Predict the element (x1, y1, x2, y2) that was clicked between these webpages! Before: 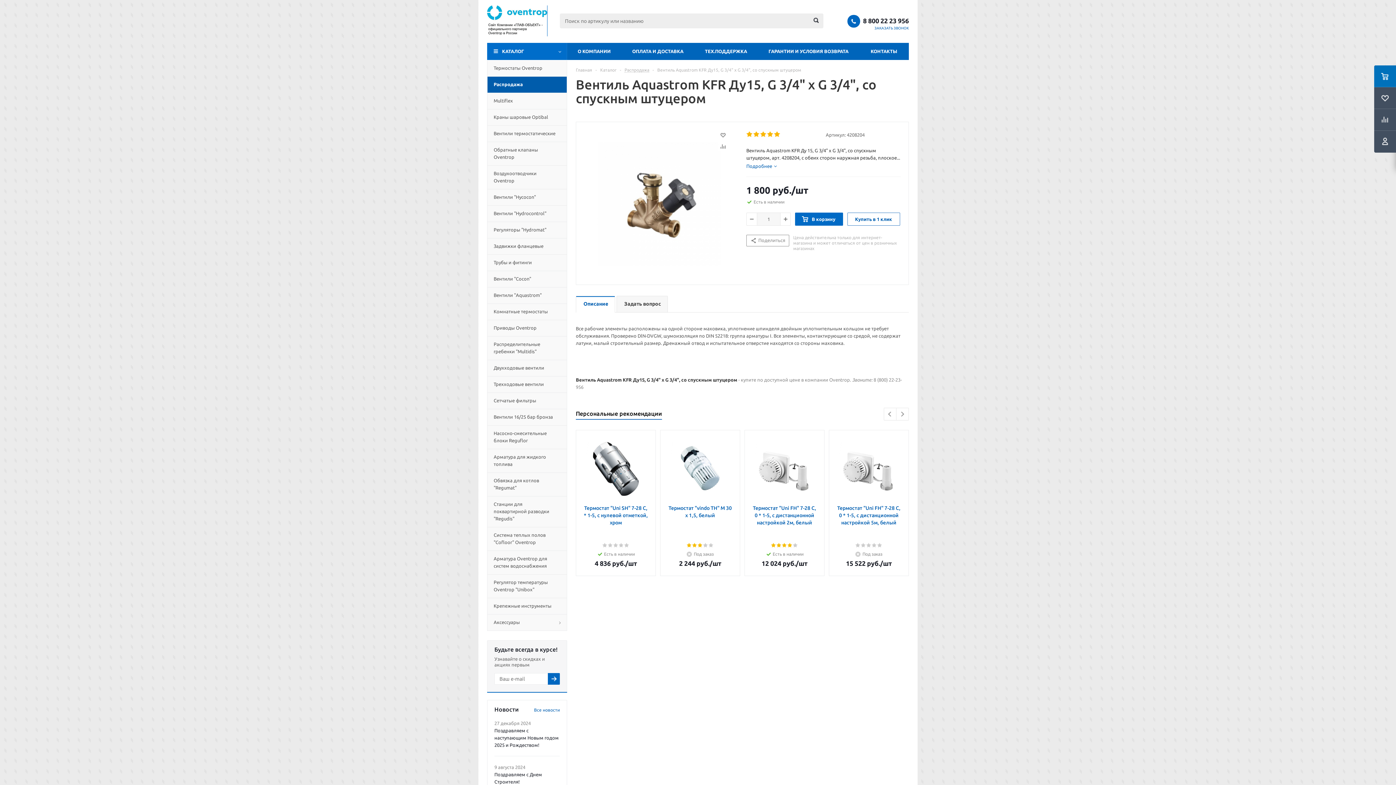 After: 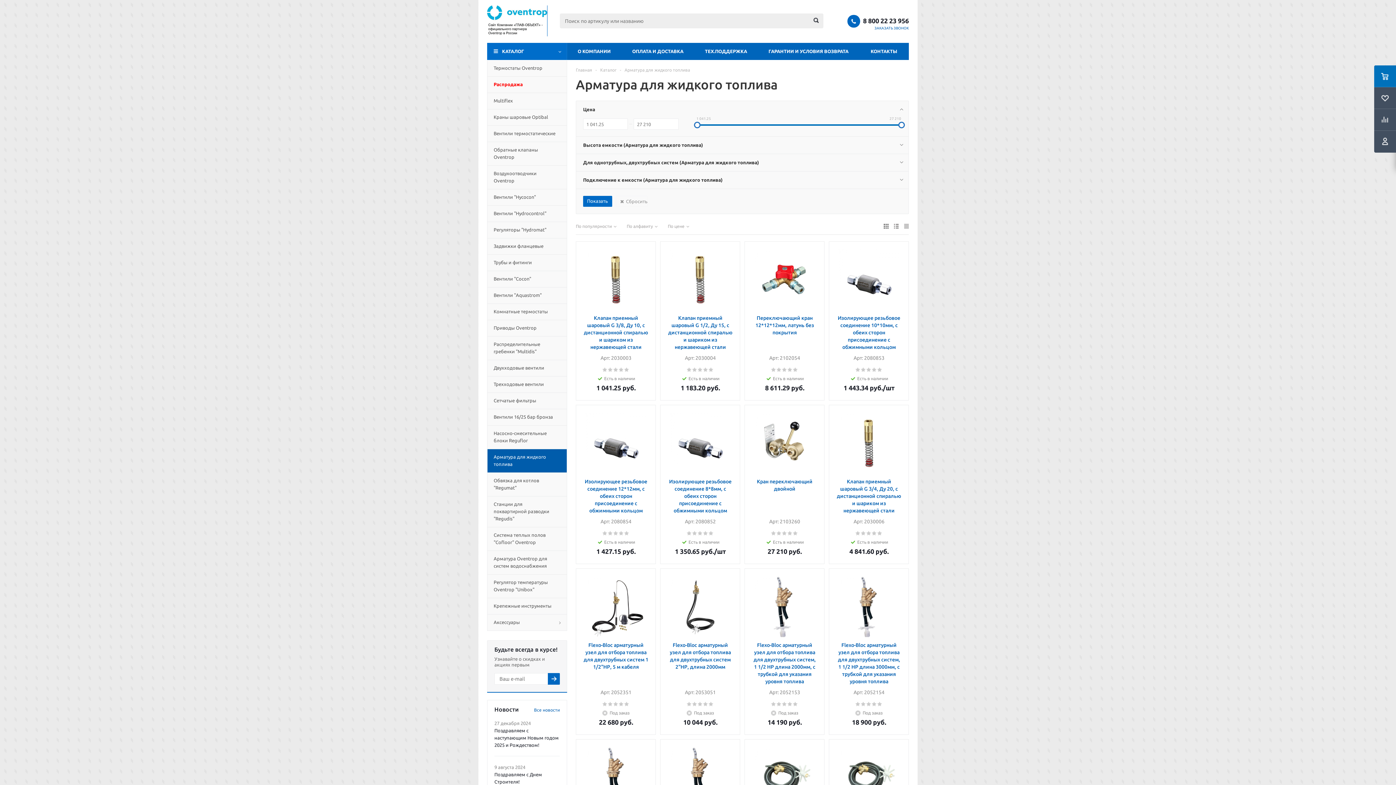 Action: bbox: (487, 449, 567, 472) label: Арматура для жидкого топлива